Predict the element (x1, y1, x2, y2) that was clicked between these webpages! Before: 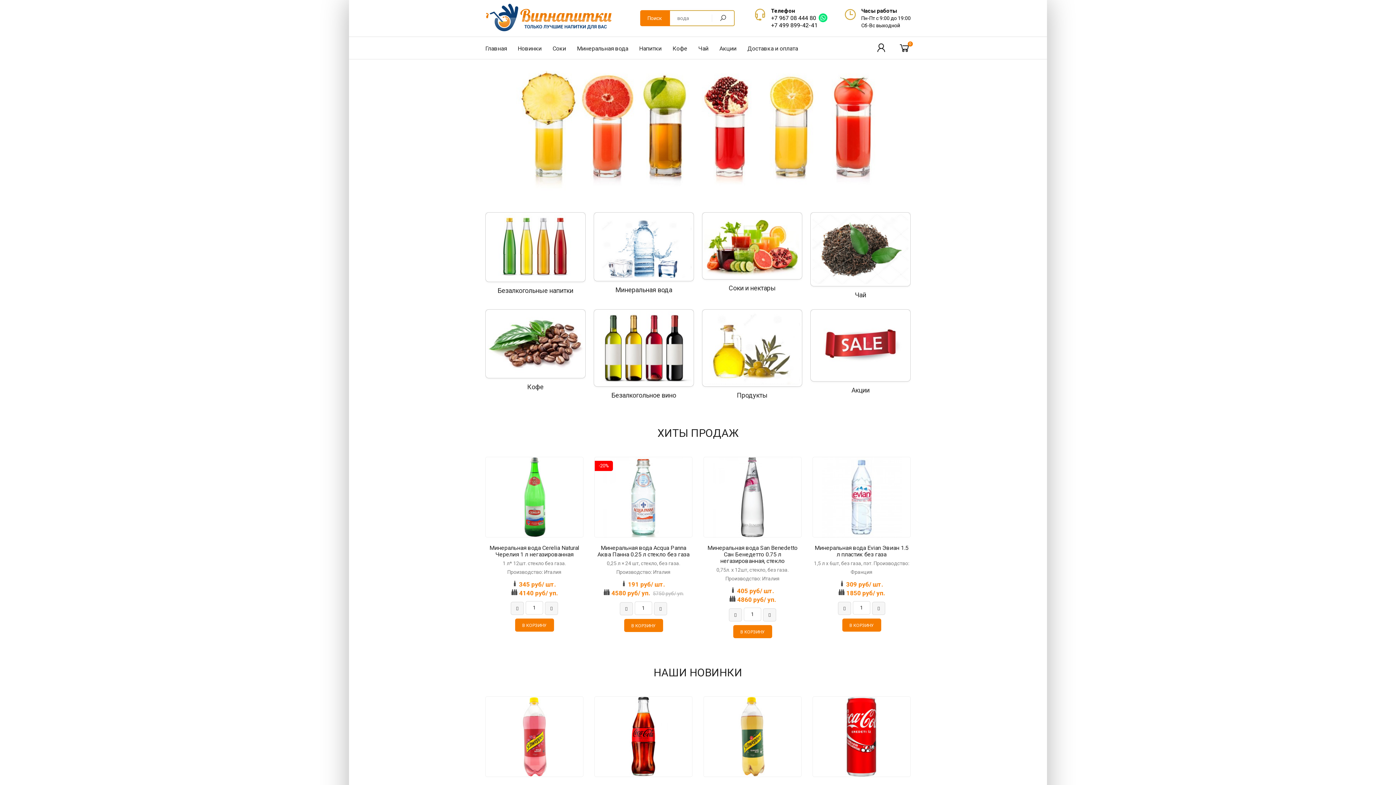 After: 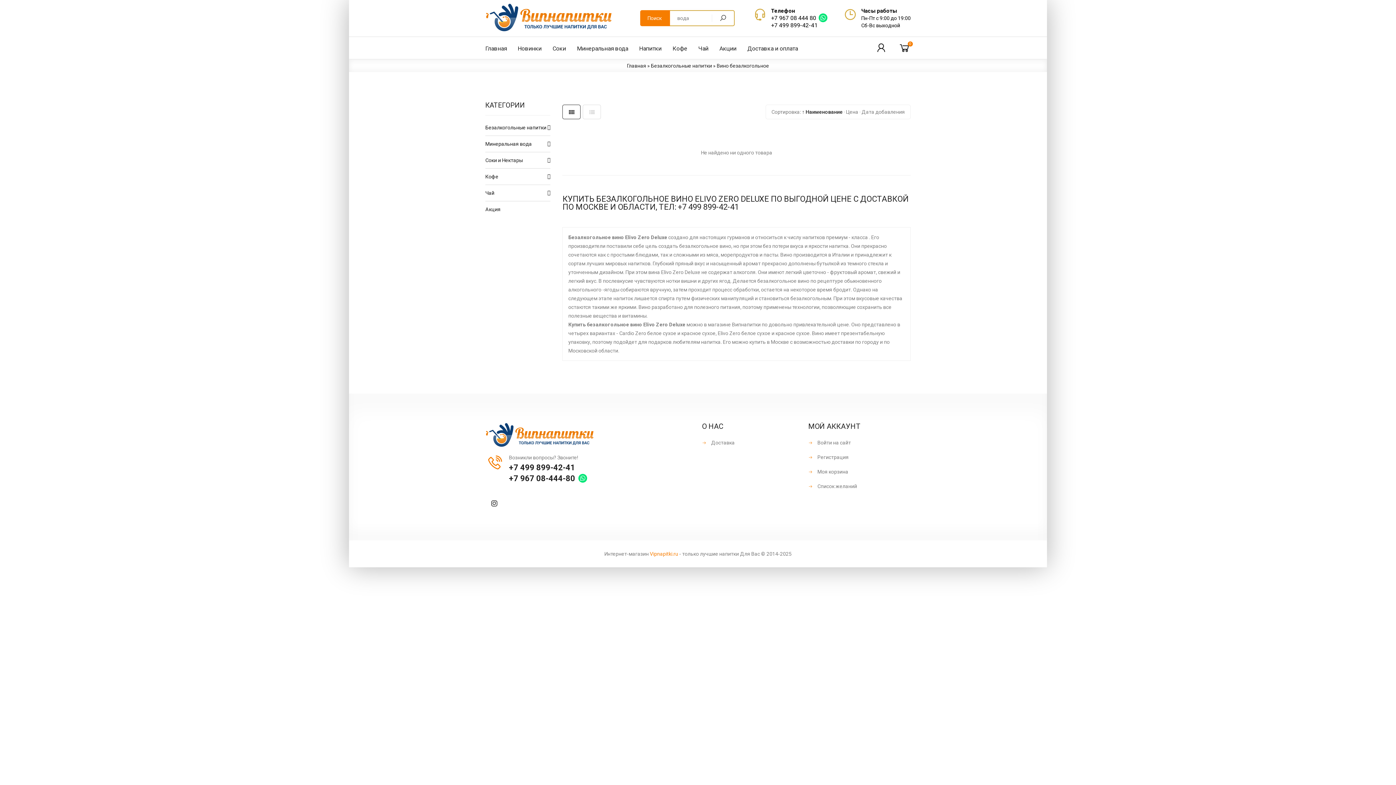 Action: bbox: (593, 309, 694, 406) label: Безалкогольное вино